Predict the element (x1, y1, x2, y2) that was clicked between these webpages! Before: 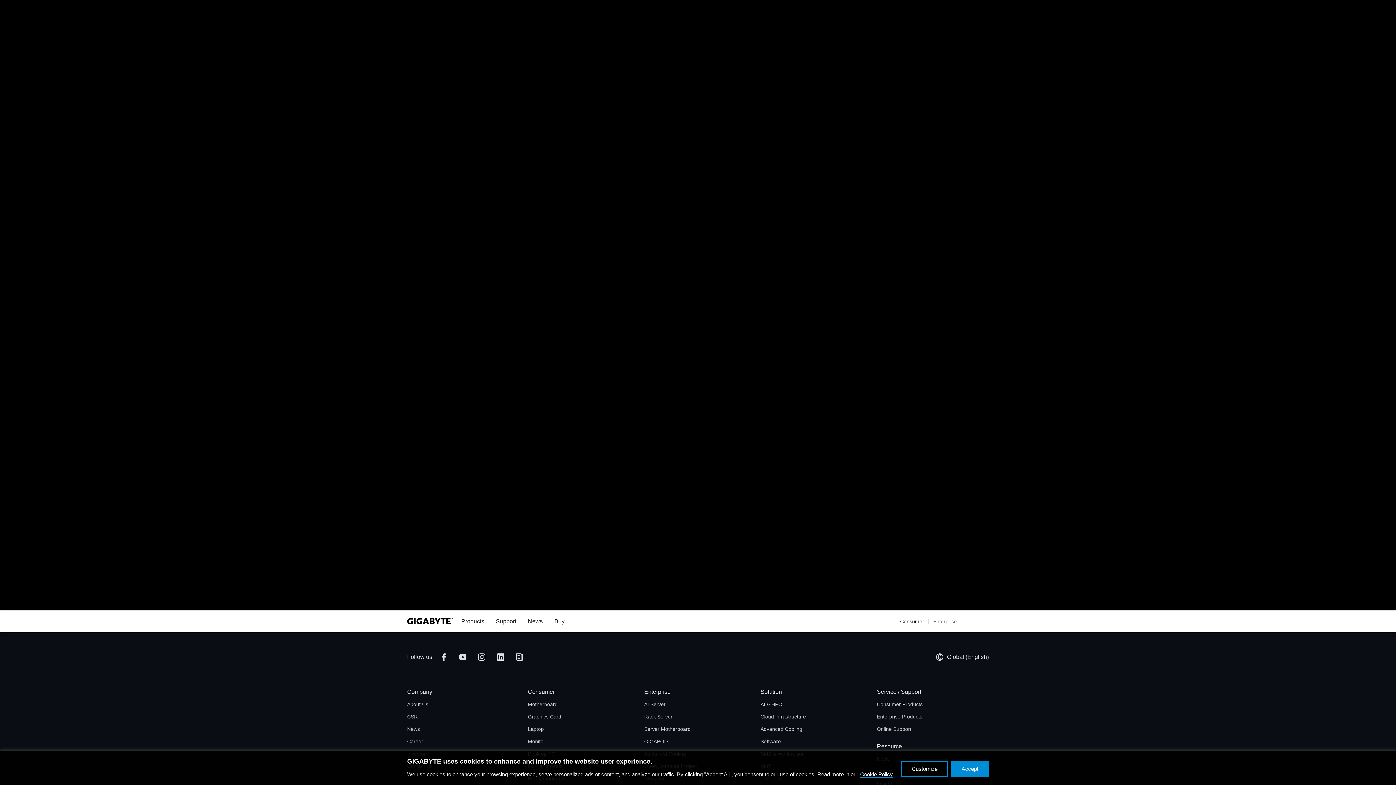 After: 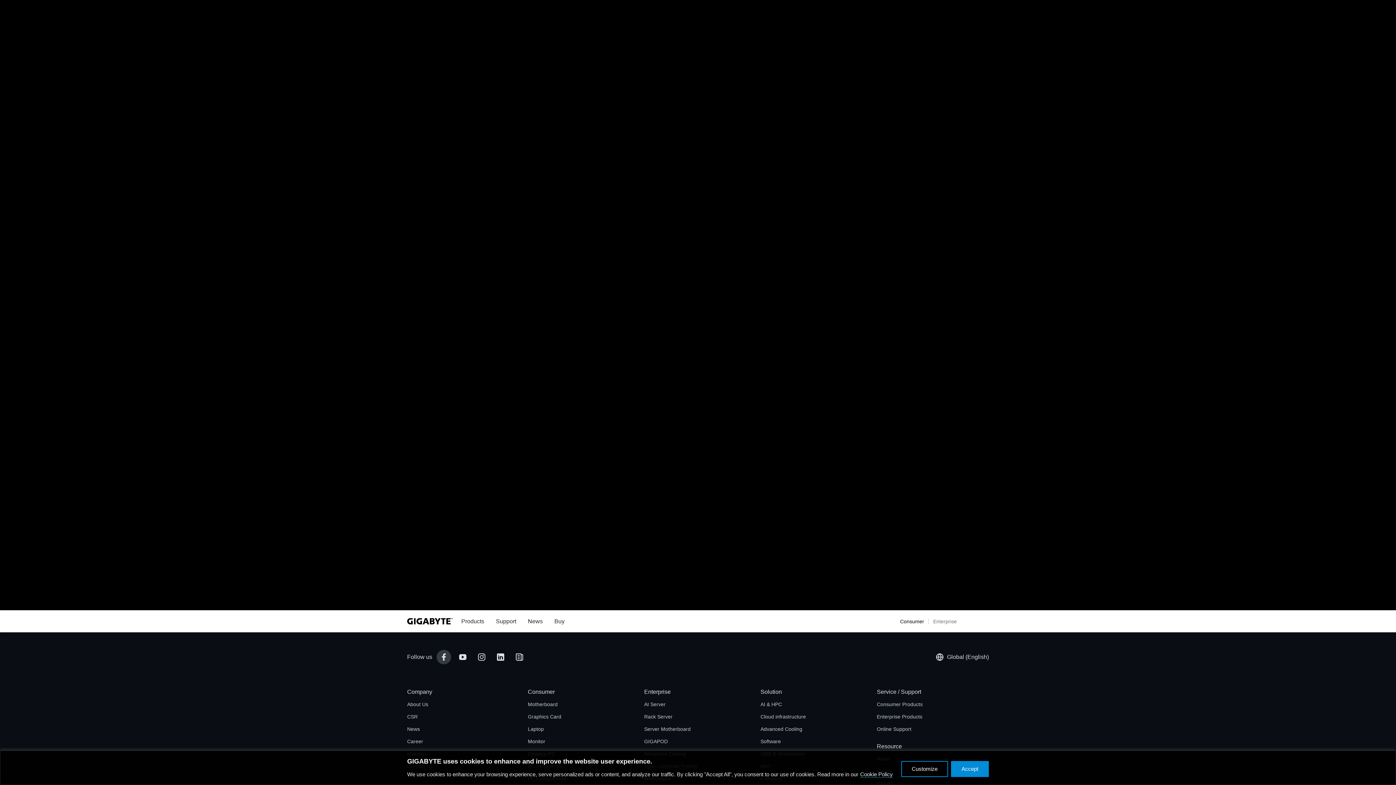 Action: bbox: (436, 650, 451, 664) label: Follow on Facebook